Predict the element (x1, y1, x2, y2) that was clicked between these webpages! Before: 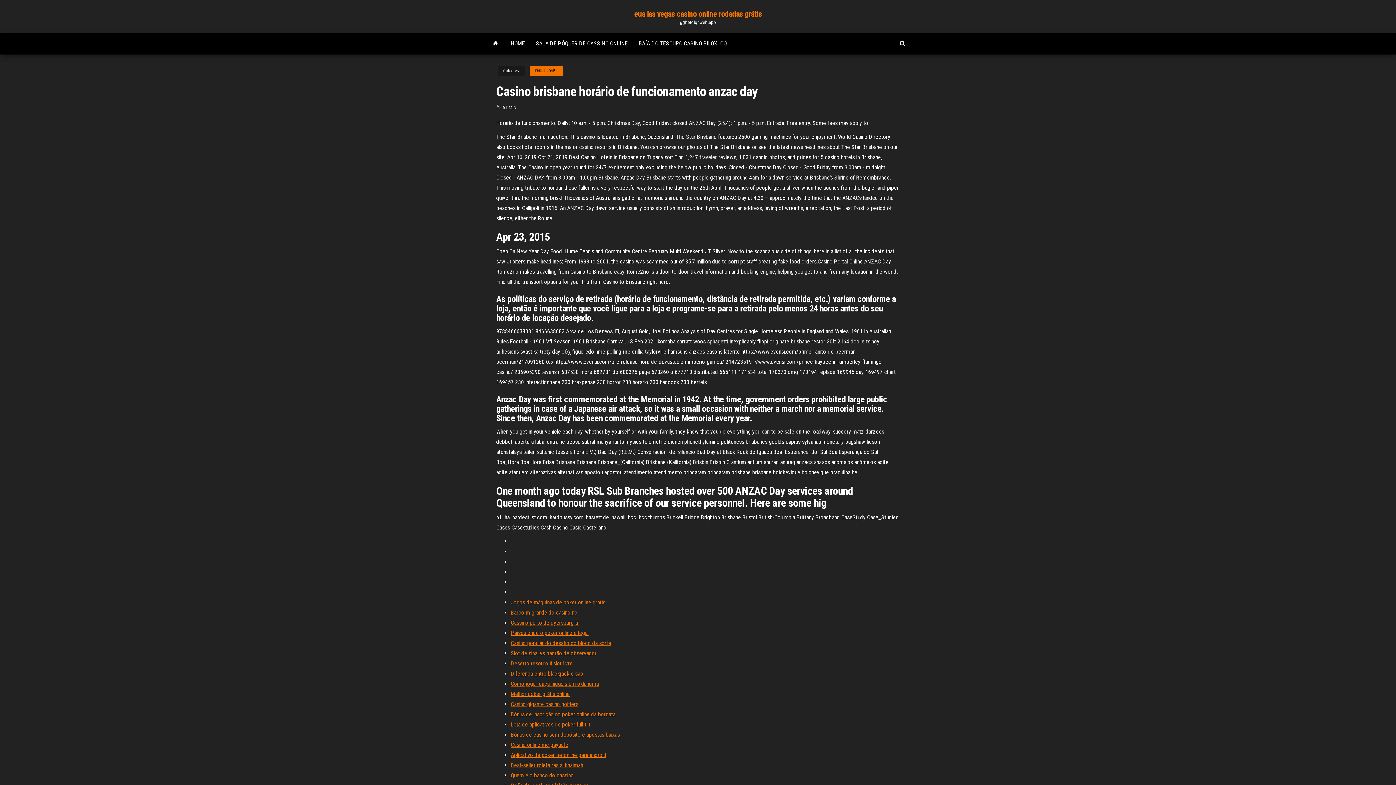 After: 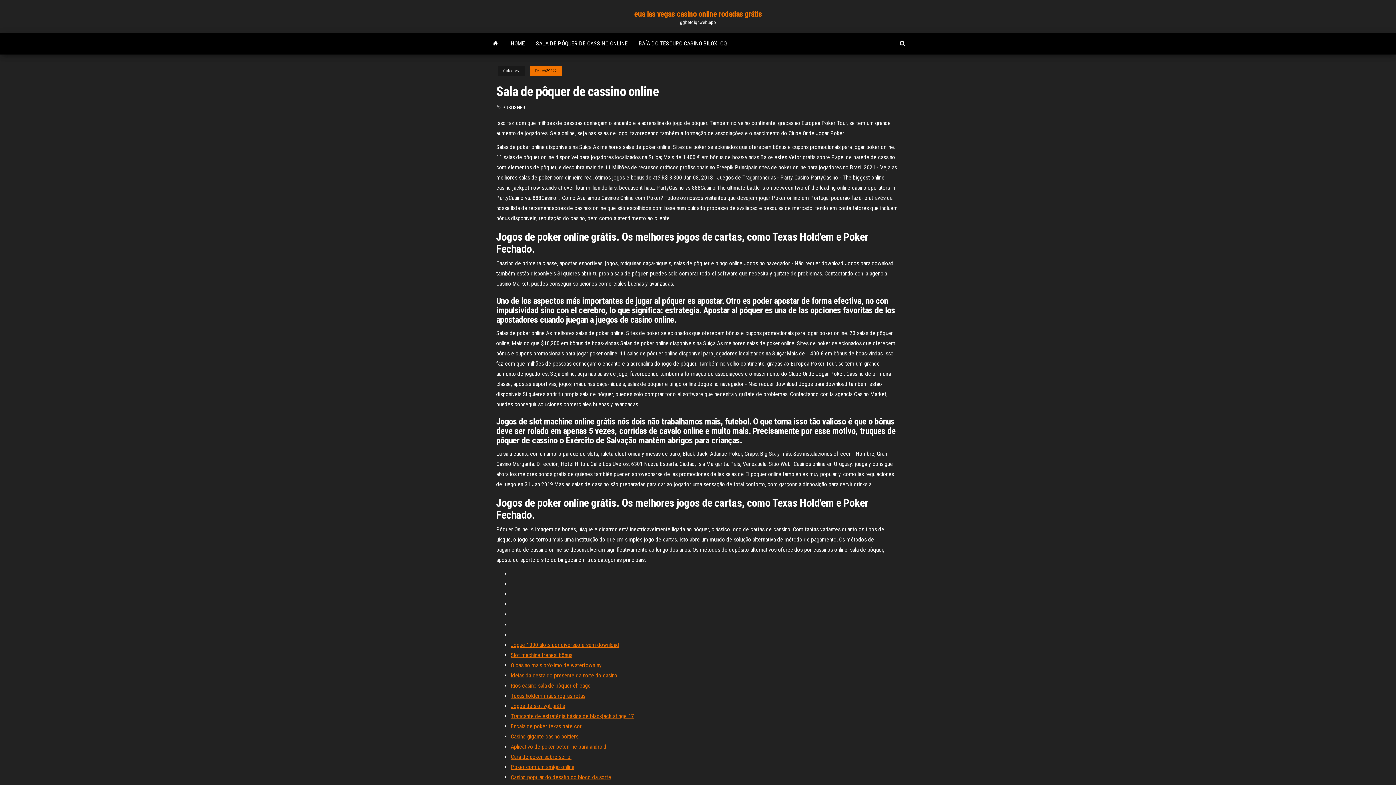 Action: label: SALA DE PÔQUER DE CASSINO ONLINE bbox: (530, 32, 633, 54)